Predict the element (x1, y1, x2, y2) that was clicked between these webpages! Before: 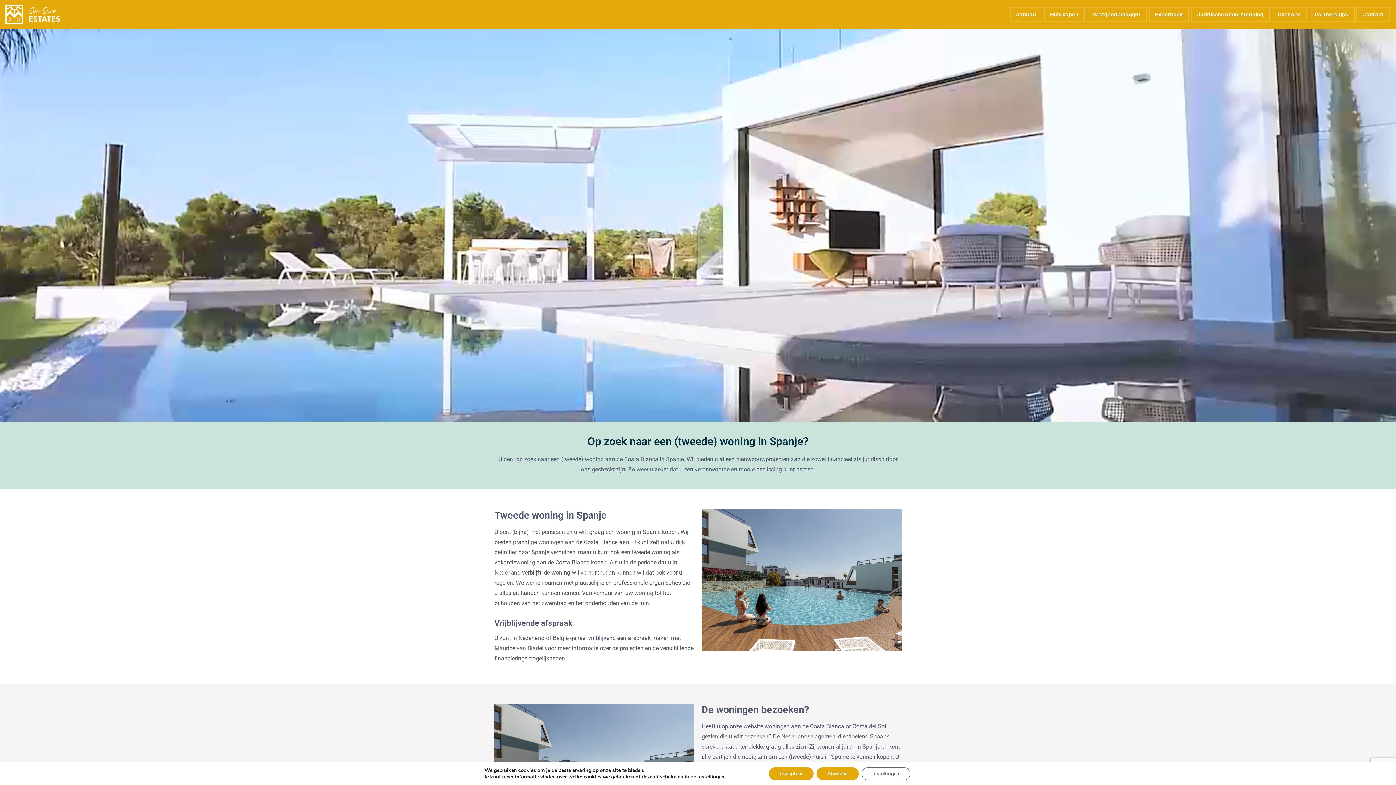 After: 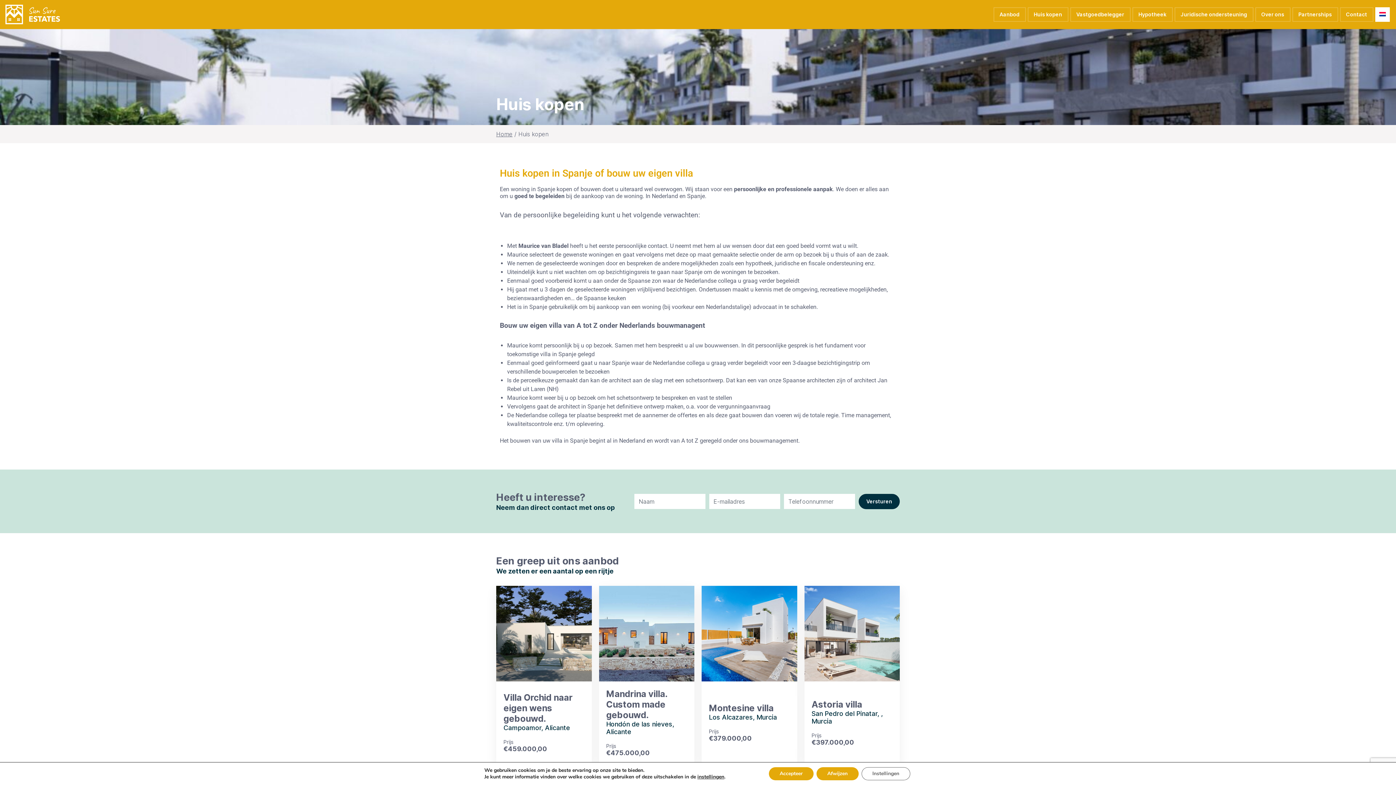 Action: label: Huis kopen bbox: (1044, 7, 1084, 21)